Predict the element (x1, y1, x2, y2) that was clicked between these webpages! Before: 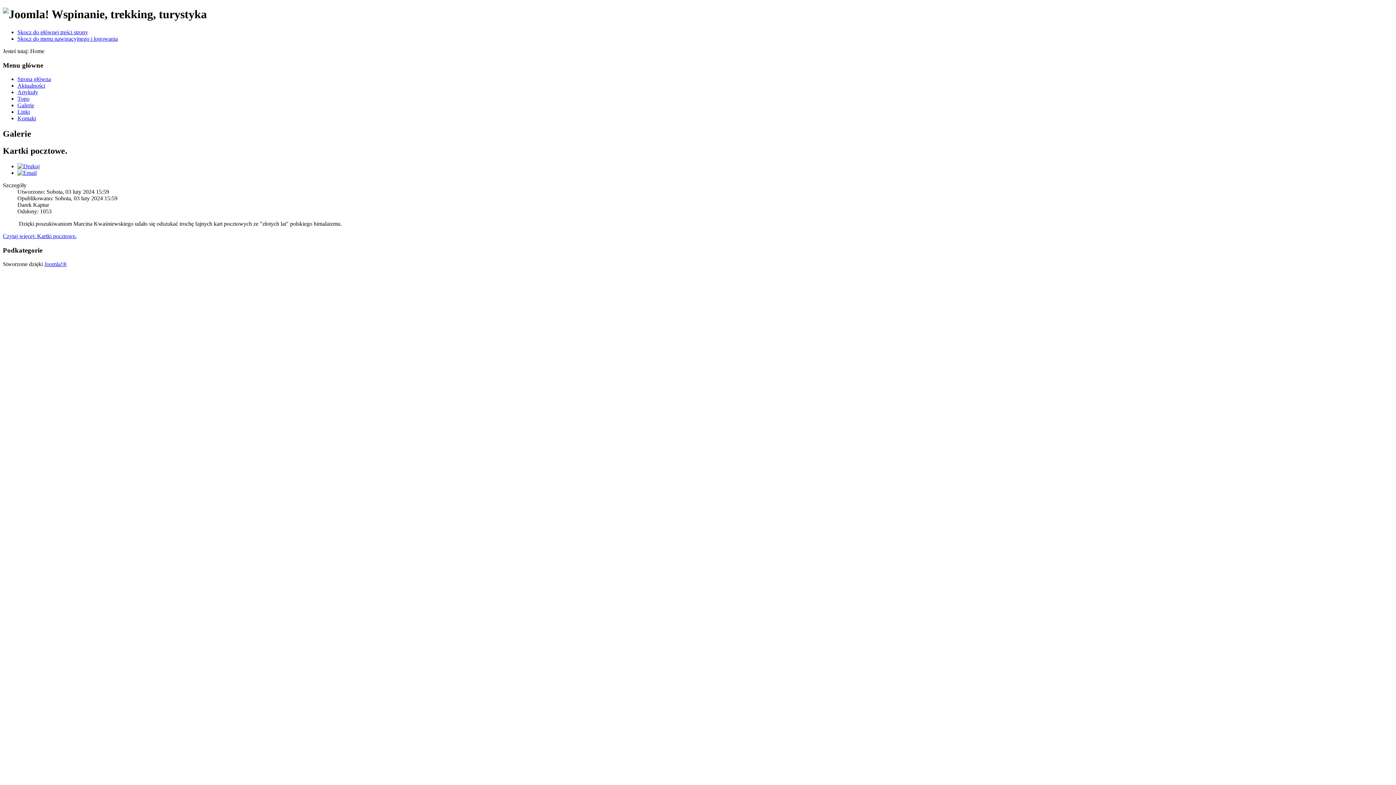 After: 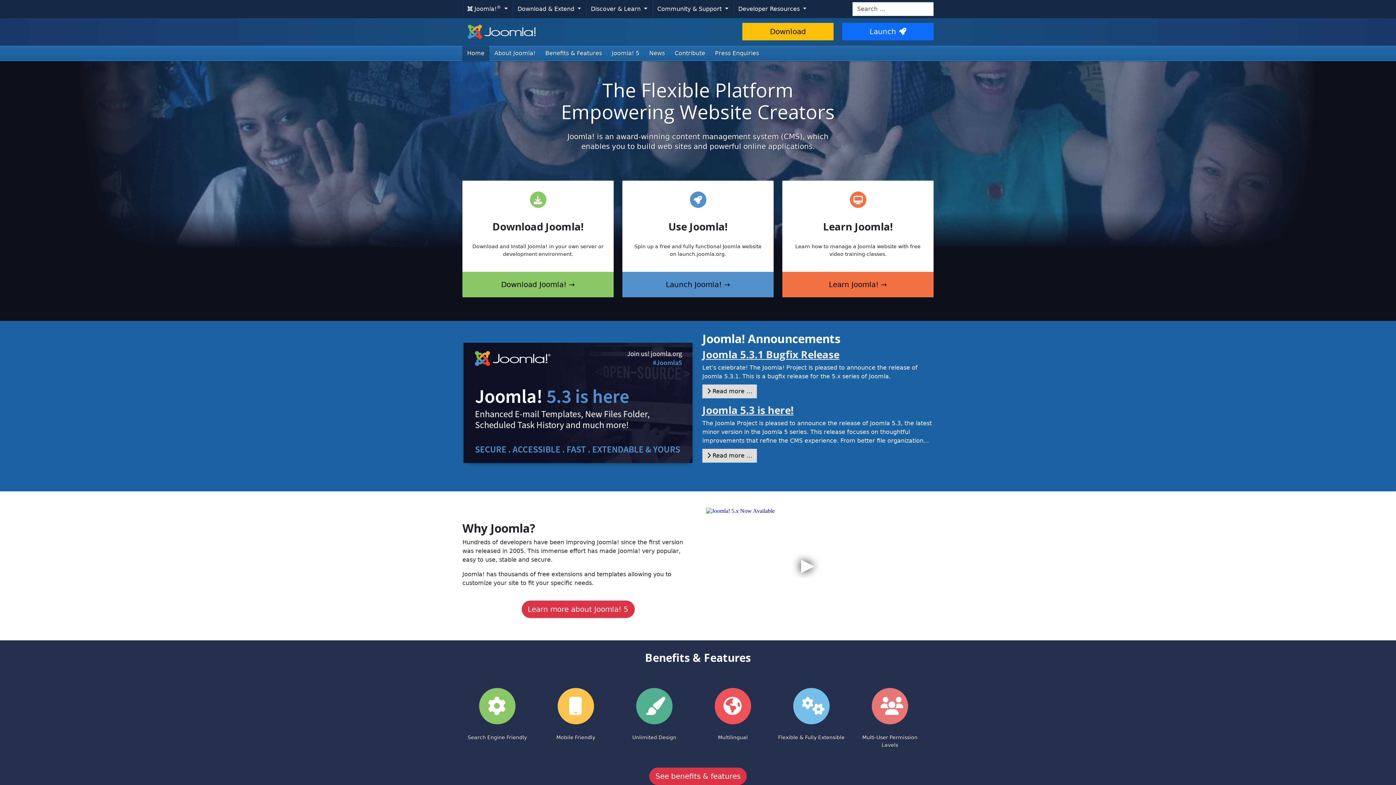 Action: bbox: (44, 261, 66, 267) label: Joomla!®